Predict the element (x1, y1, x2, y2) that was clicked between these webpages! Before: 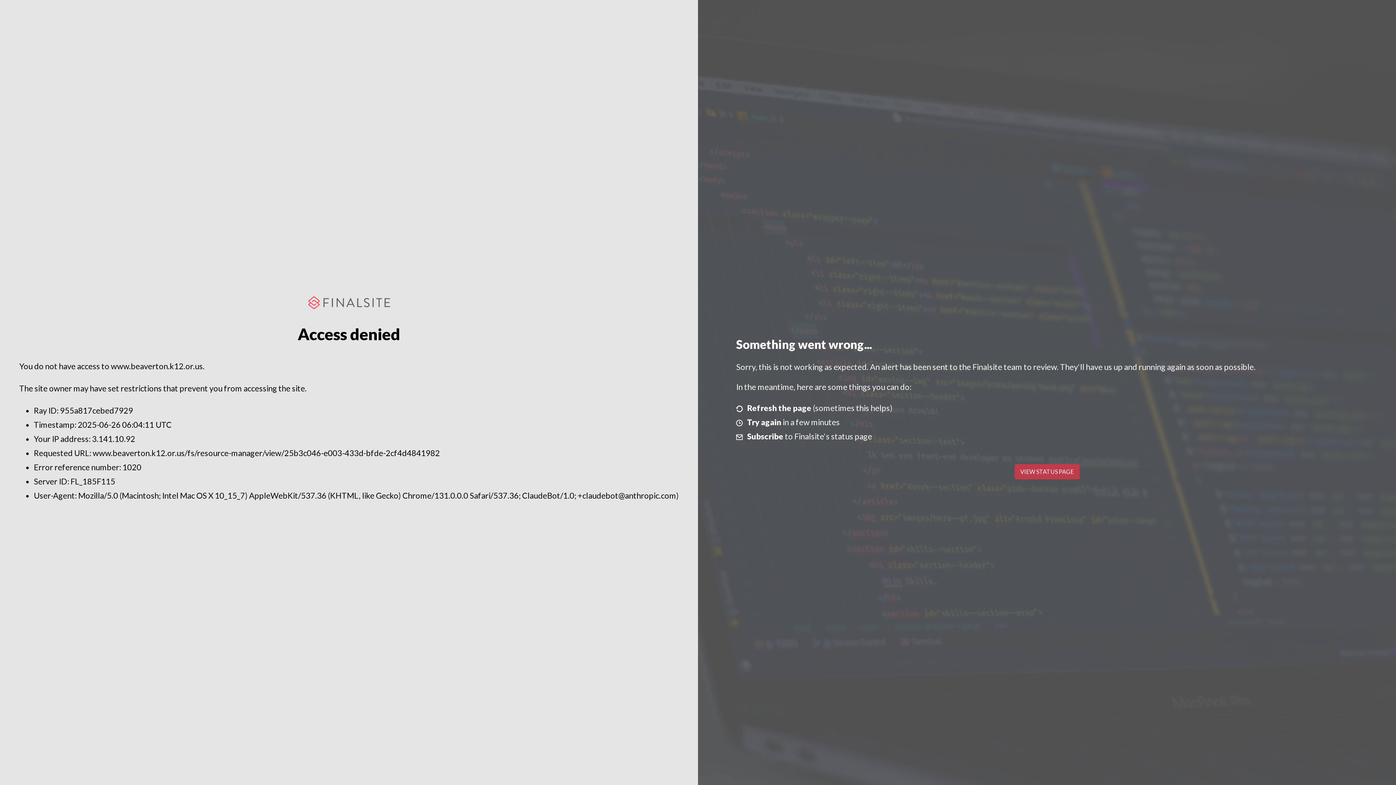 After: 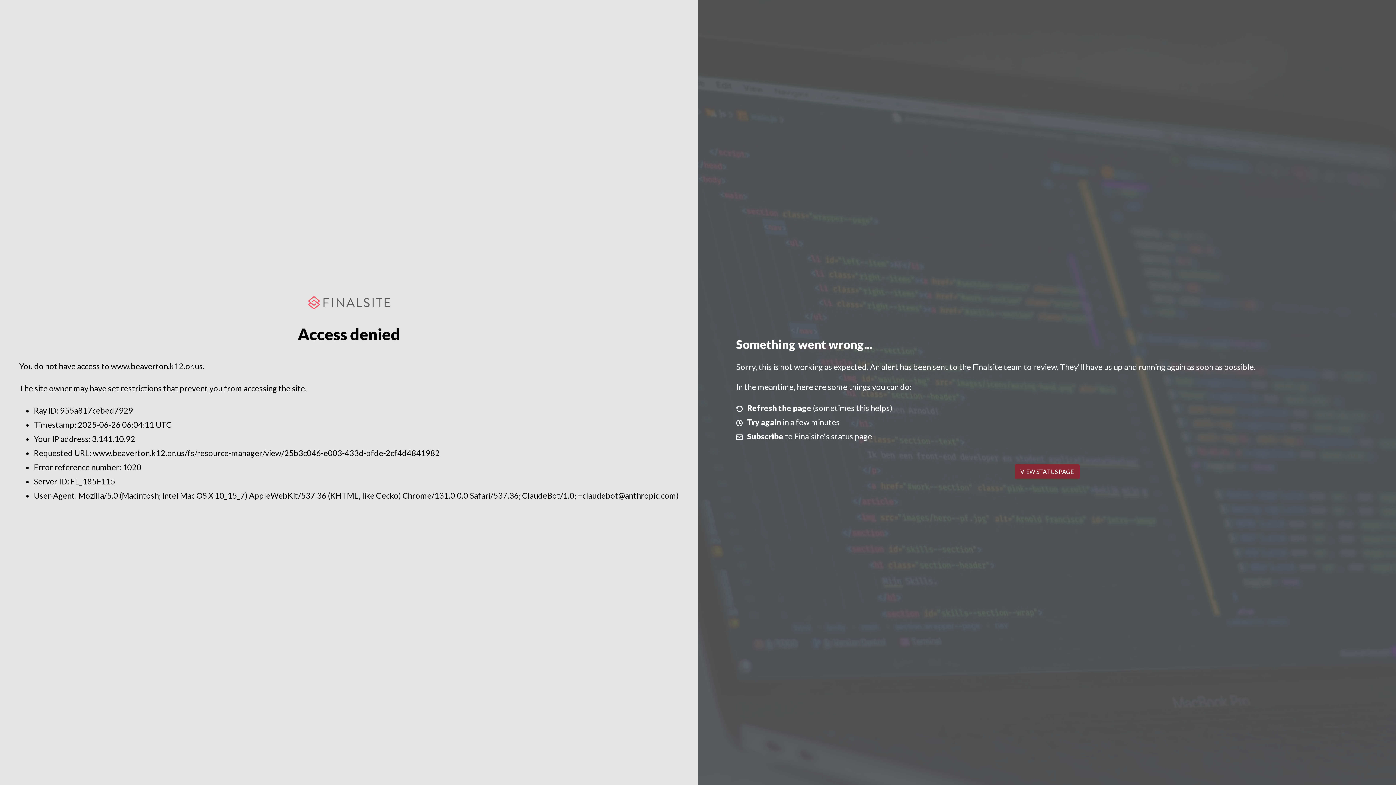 Action: label: VIEW STATUS PAGE bbox: (1014, 464, 1079, 479)